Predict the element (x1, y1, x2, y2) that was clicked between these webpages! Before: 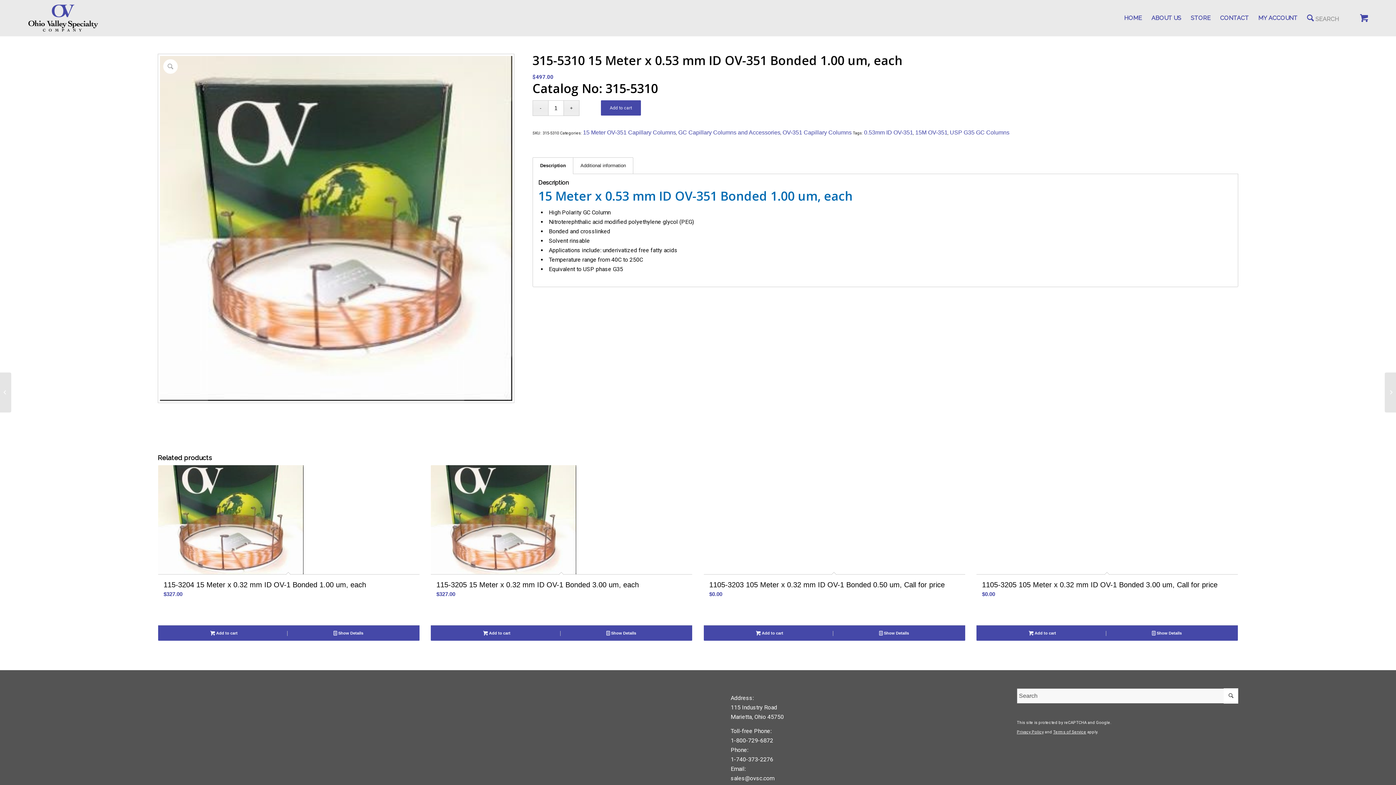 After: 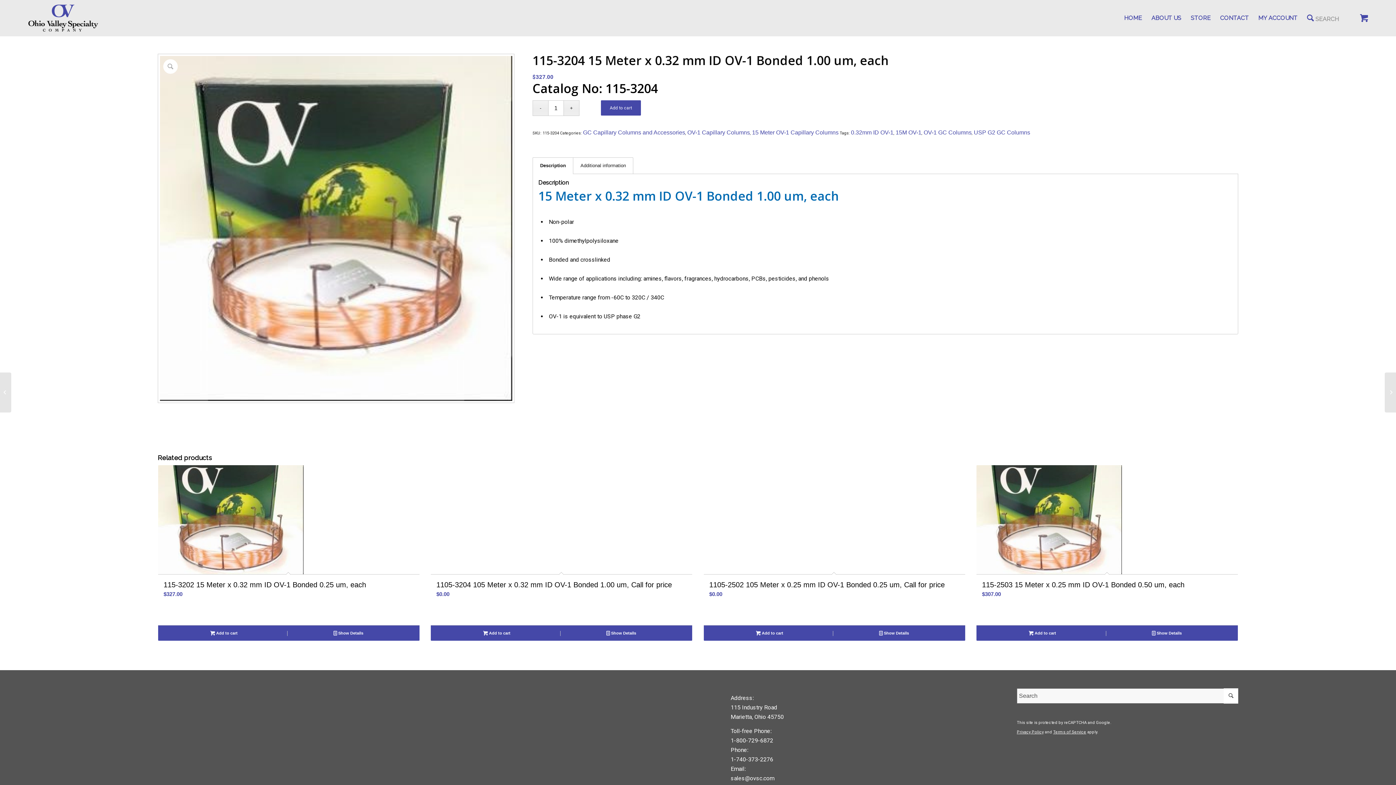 Action: bbox: (158, 465, 419, 625) label: 115-3204 15 Meter x 0.32 mm ID OV-1 Bonded 1.00 um, each
$327.00